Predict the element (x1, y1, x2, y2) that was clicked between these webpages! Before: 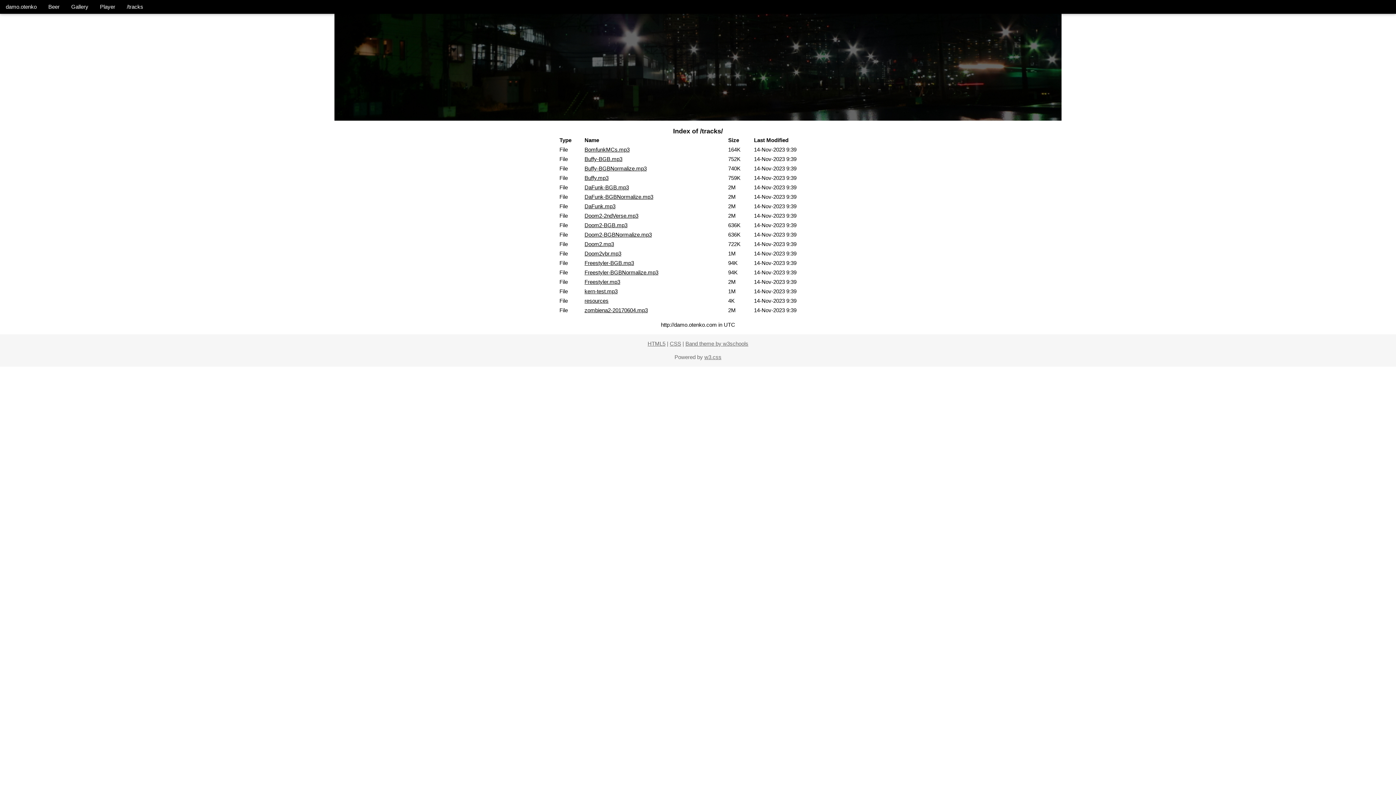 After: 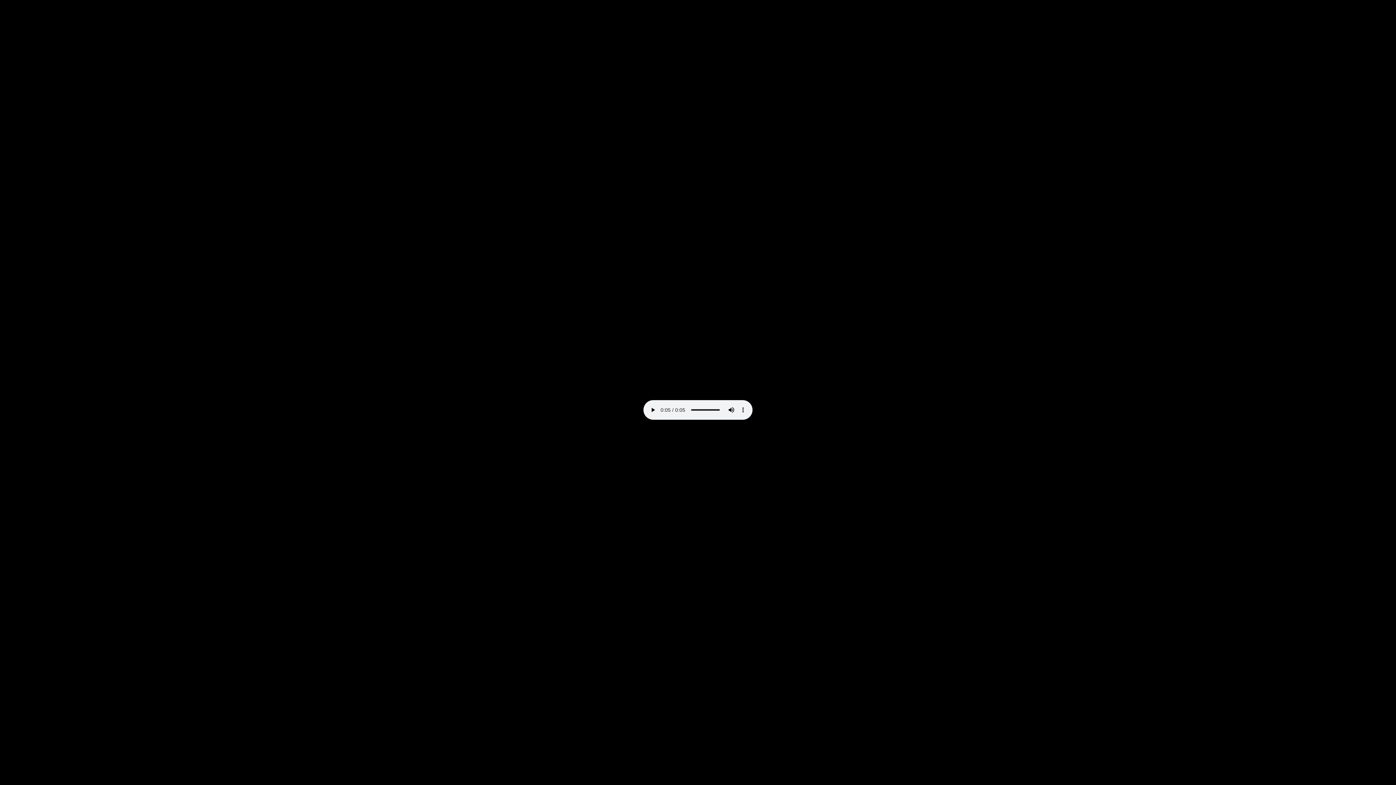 Action: label: Freestyler-BGB.mp3 bbox: (584, 259, 634, 266)